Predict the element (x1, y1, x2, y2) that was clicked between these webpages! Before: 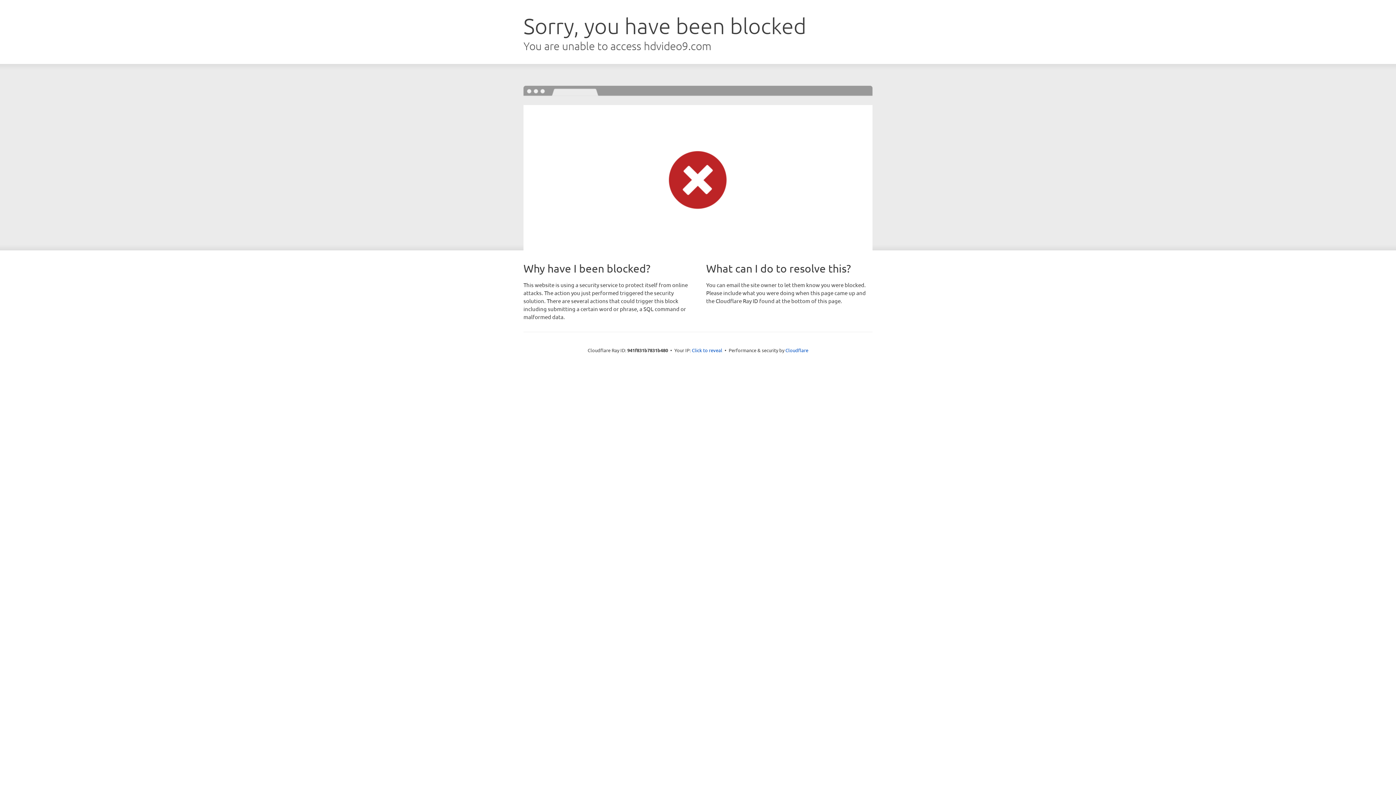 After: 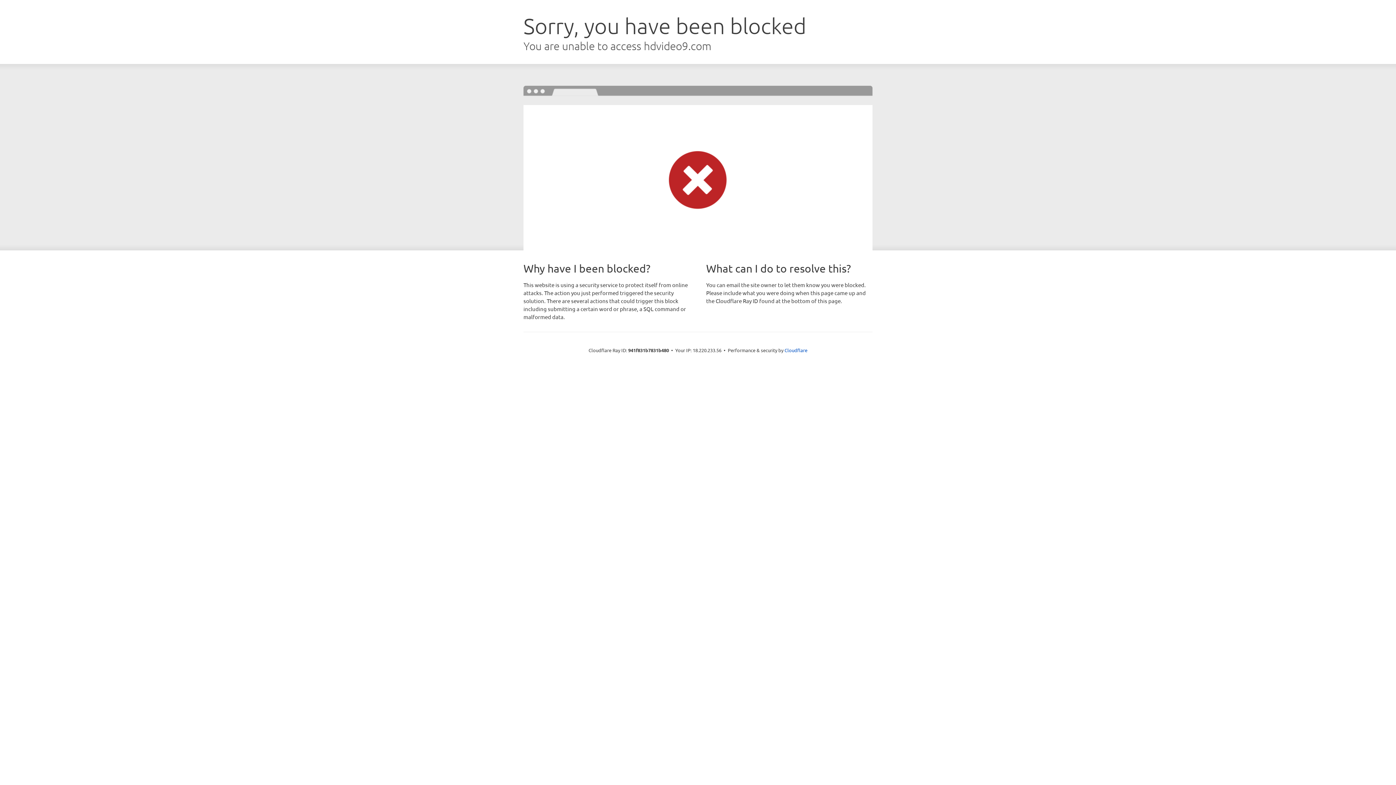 Action: bbox: (692, 346, 722, 353) label: Click to reveal